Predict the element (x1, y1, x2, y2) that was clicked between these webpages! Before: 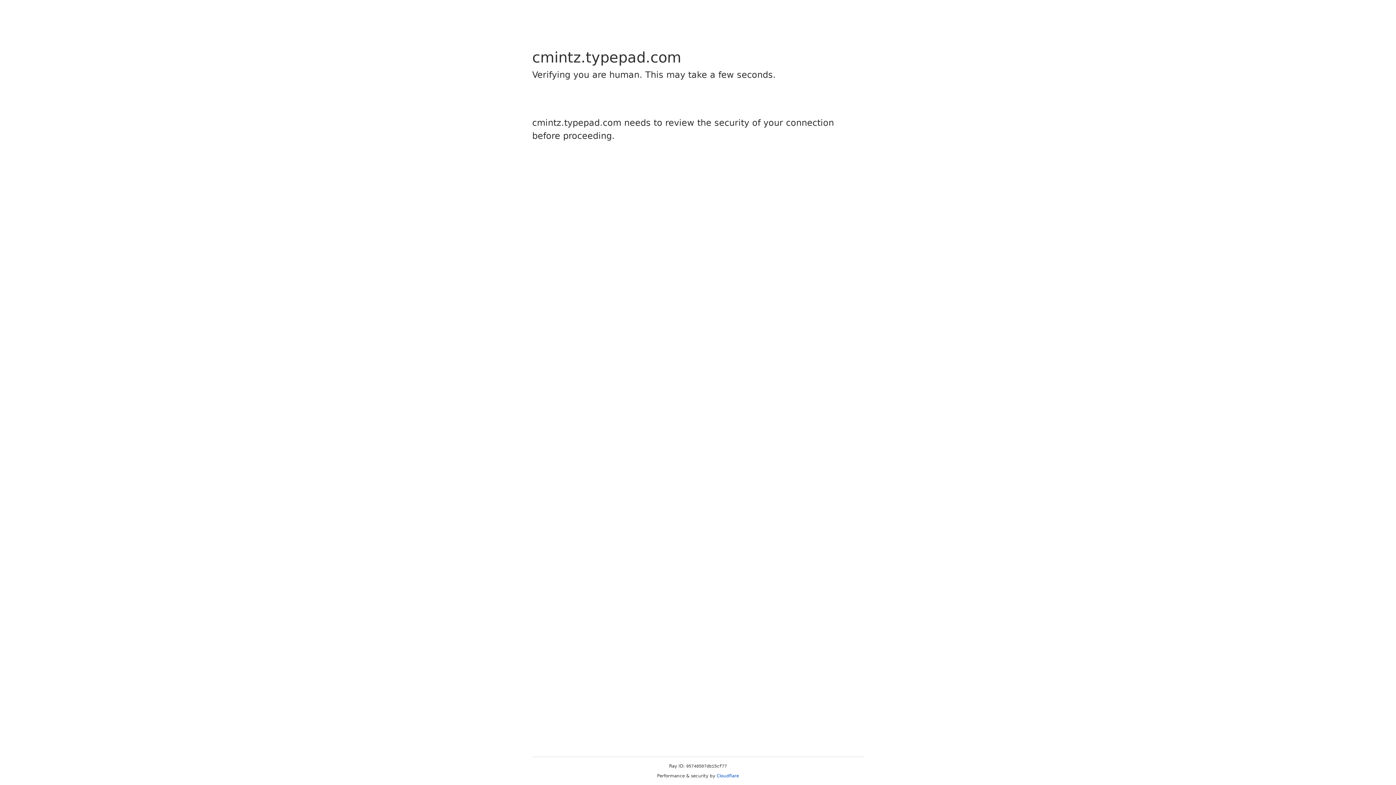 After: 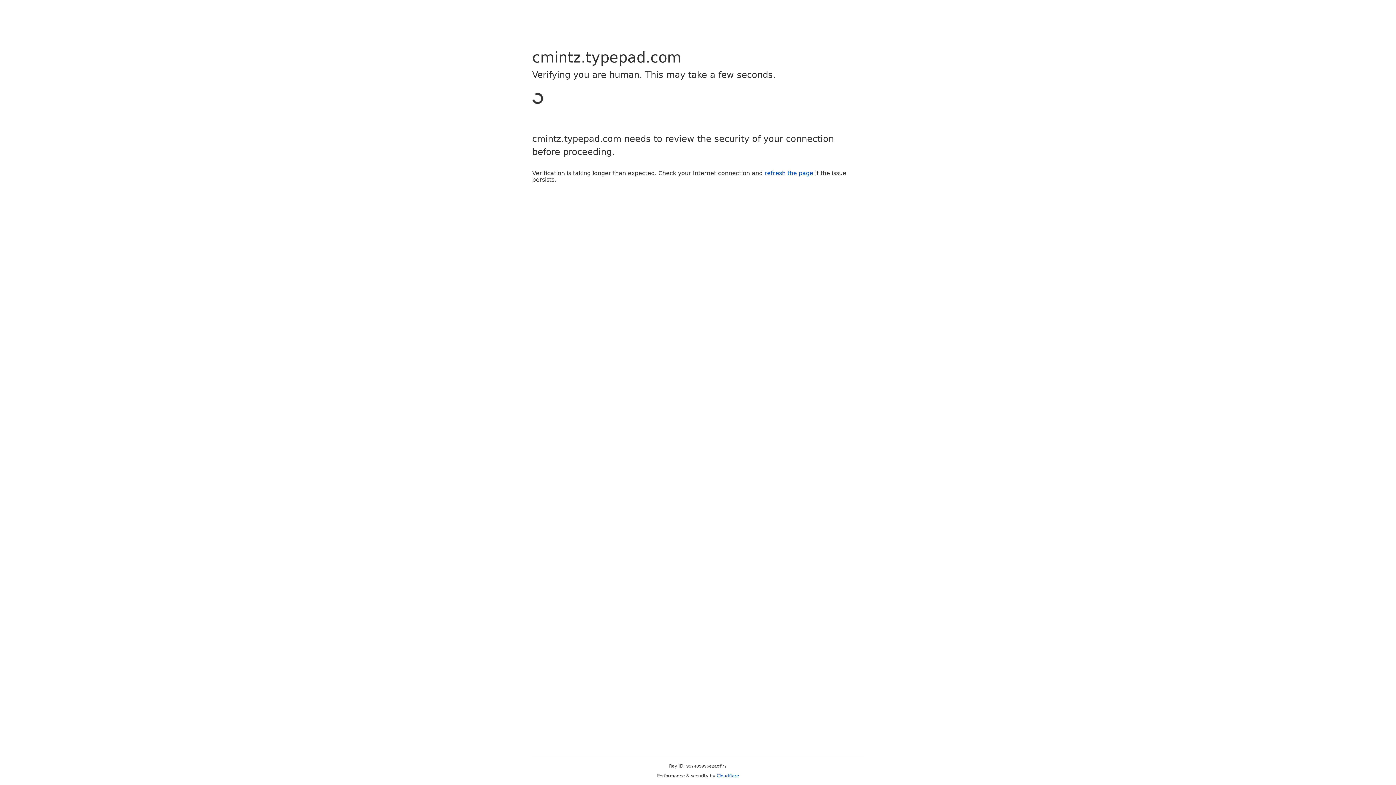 Action: bbox: (716, 773, 739, 778) label: Cloudflare